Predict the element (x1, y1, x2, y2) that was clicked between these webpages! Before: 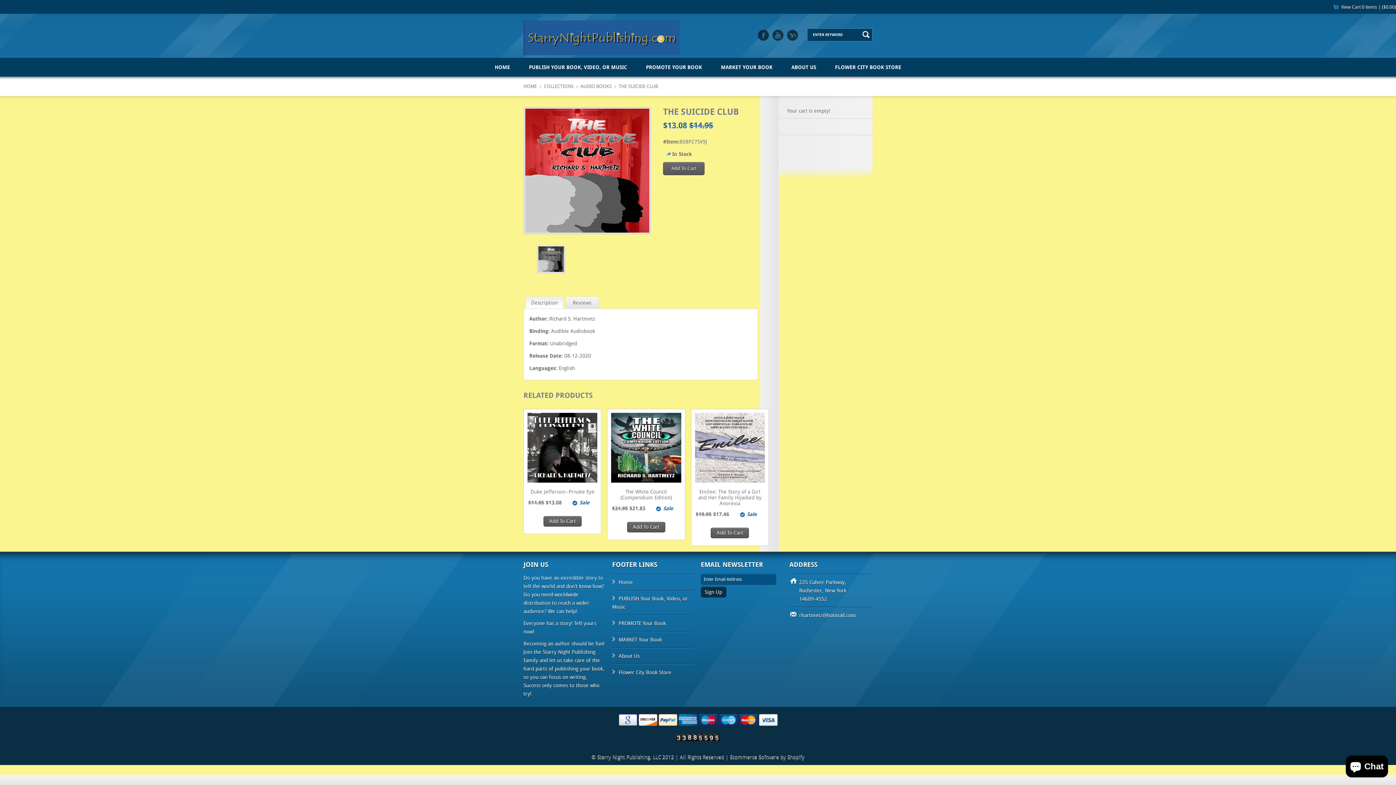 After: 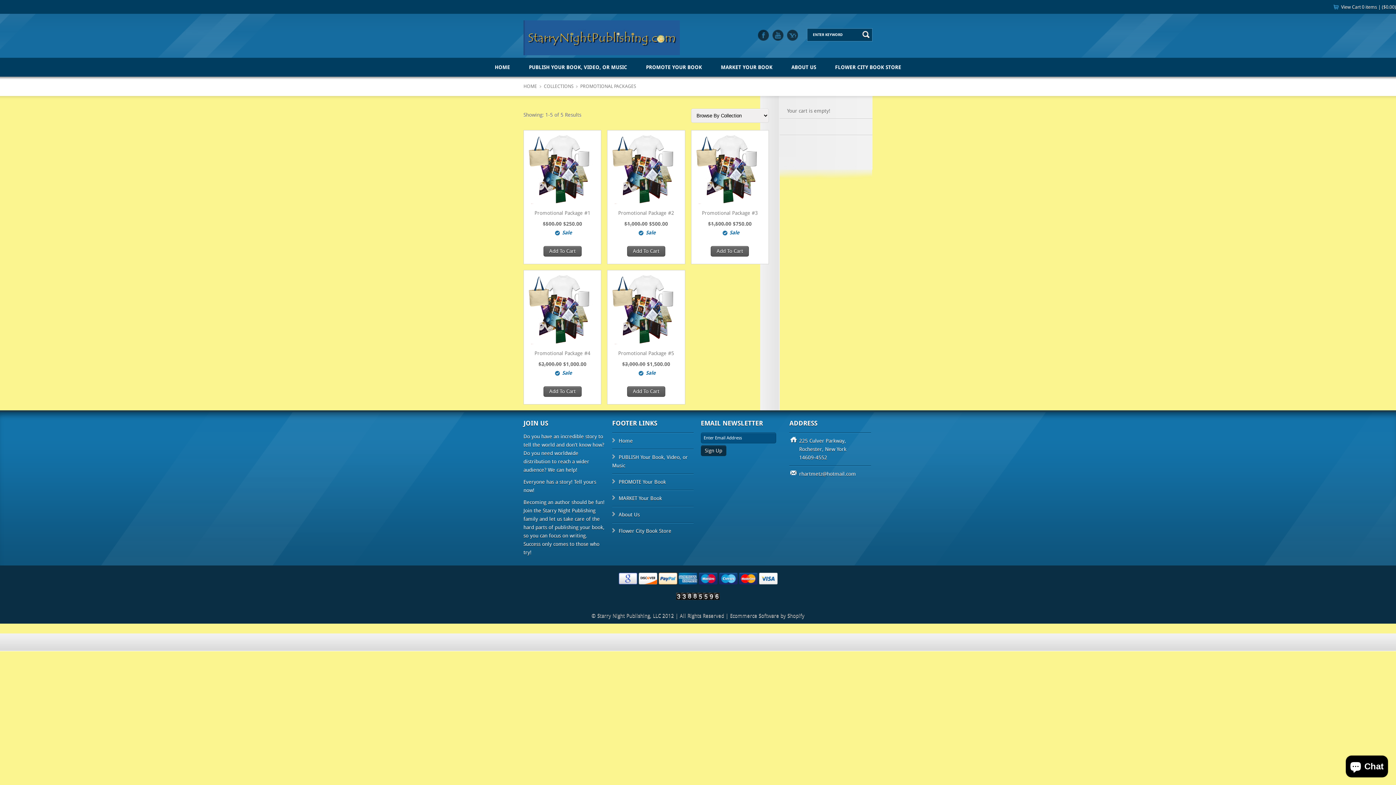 Action: bbox: (637, 57, 710, 76) label: PROMOTE YOUR BOOK